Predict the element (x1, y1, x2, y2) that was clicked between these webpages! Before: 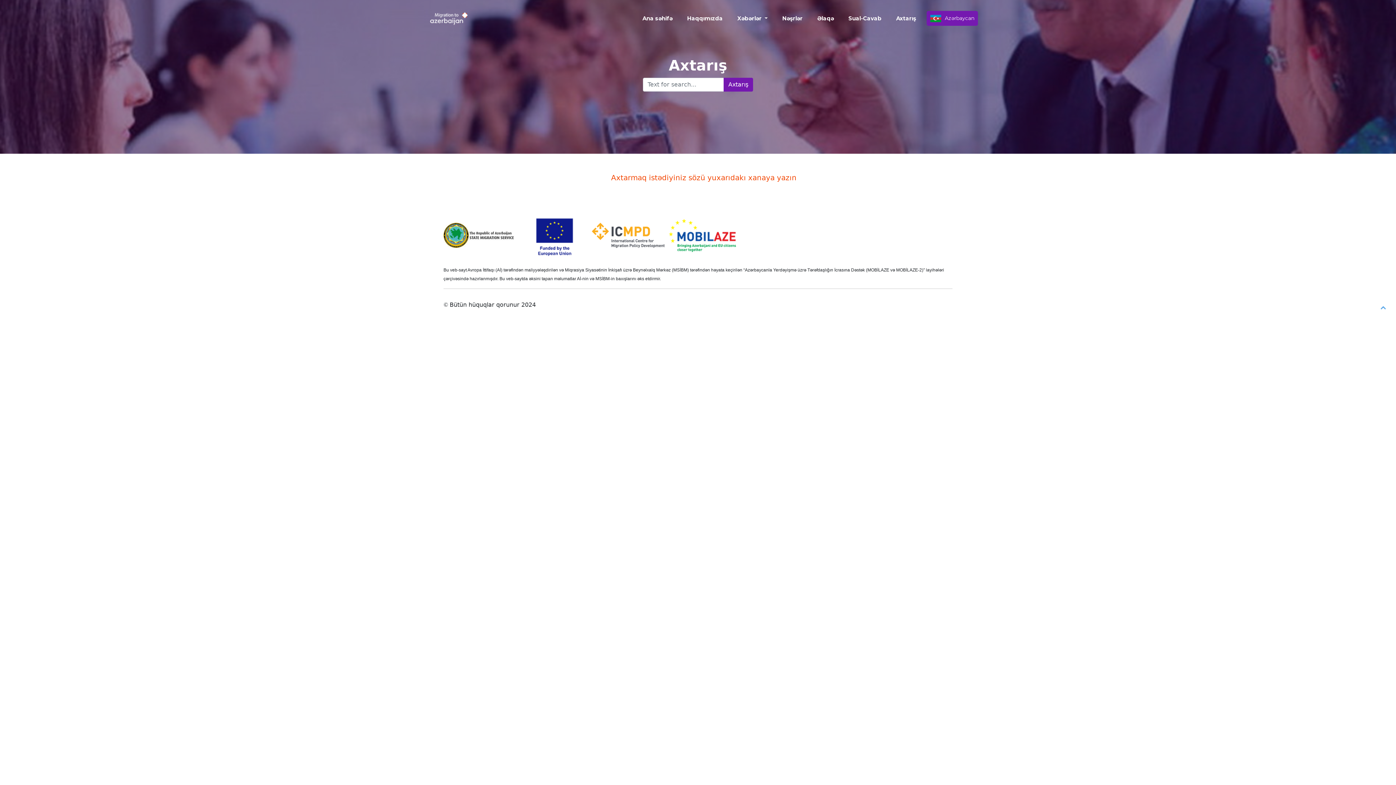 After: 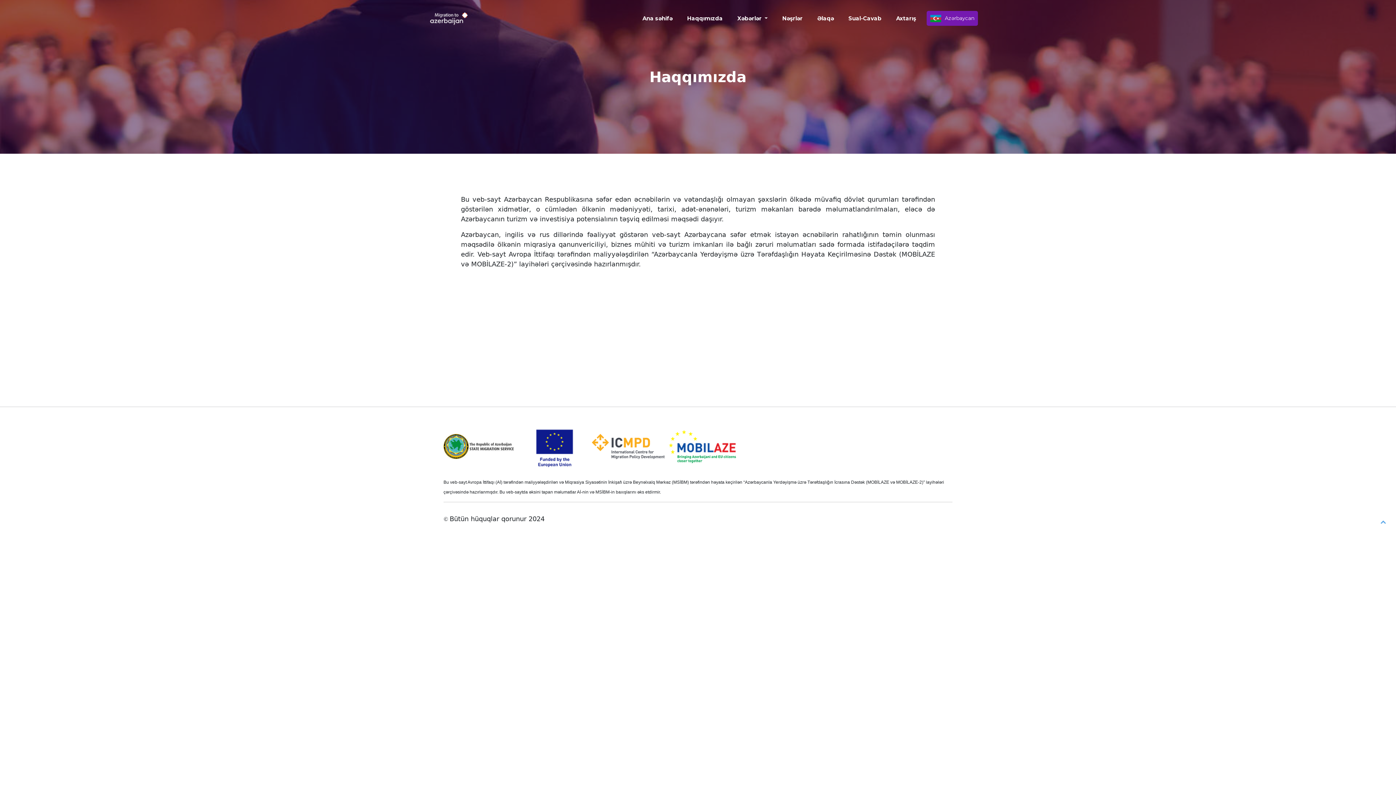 Action: label: Haqqımızda bbox: (680, 7, 730, 29)